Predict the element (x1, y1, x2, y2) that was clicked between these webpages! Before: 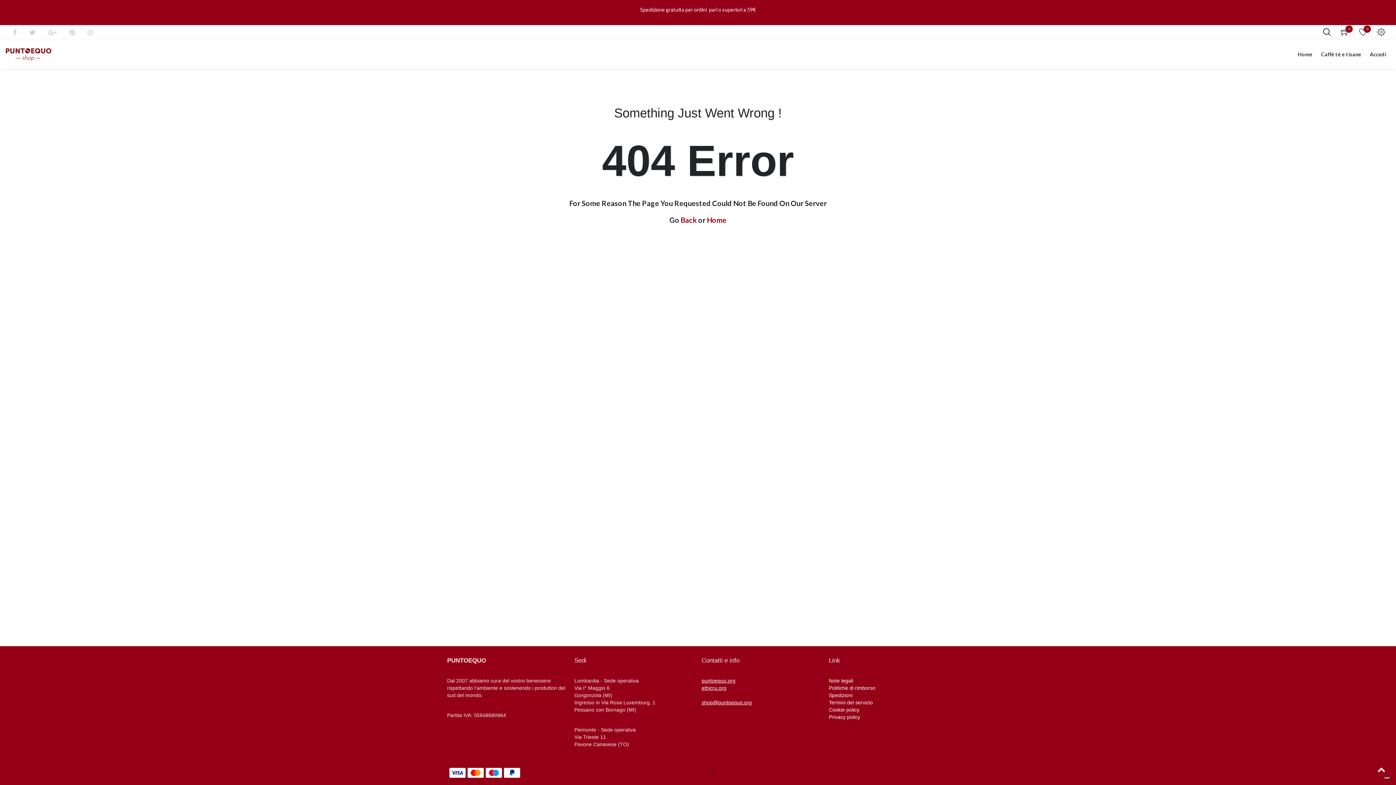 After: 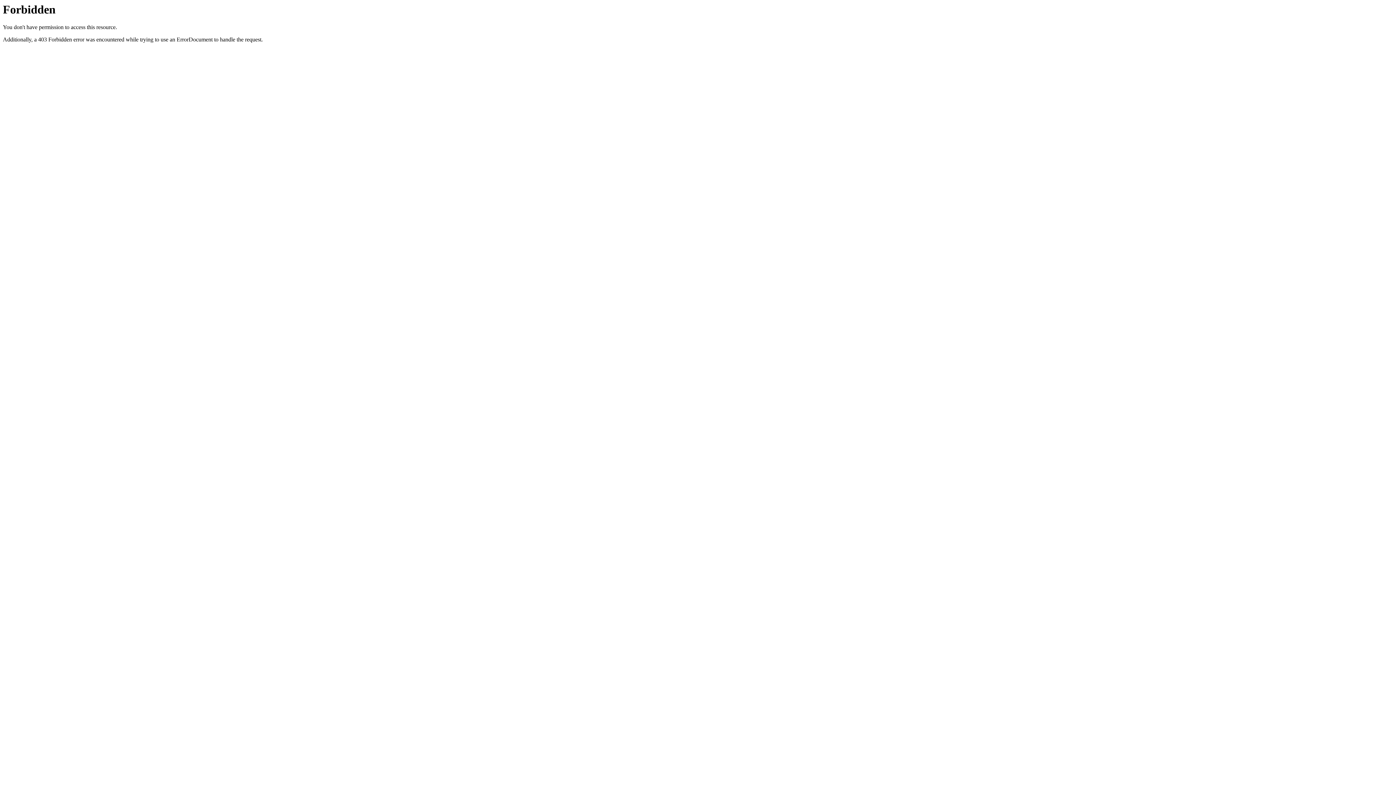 Action: bbox: (701, 685, 726, 691) label: ethicru.org